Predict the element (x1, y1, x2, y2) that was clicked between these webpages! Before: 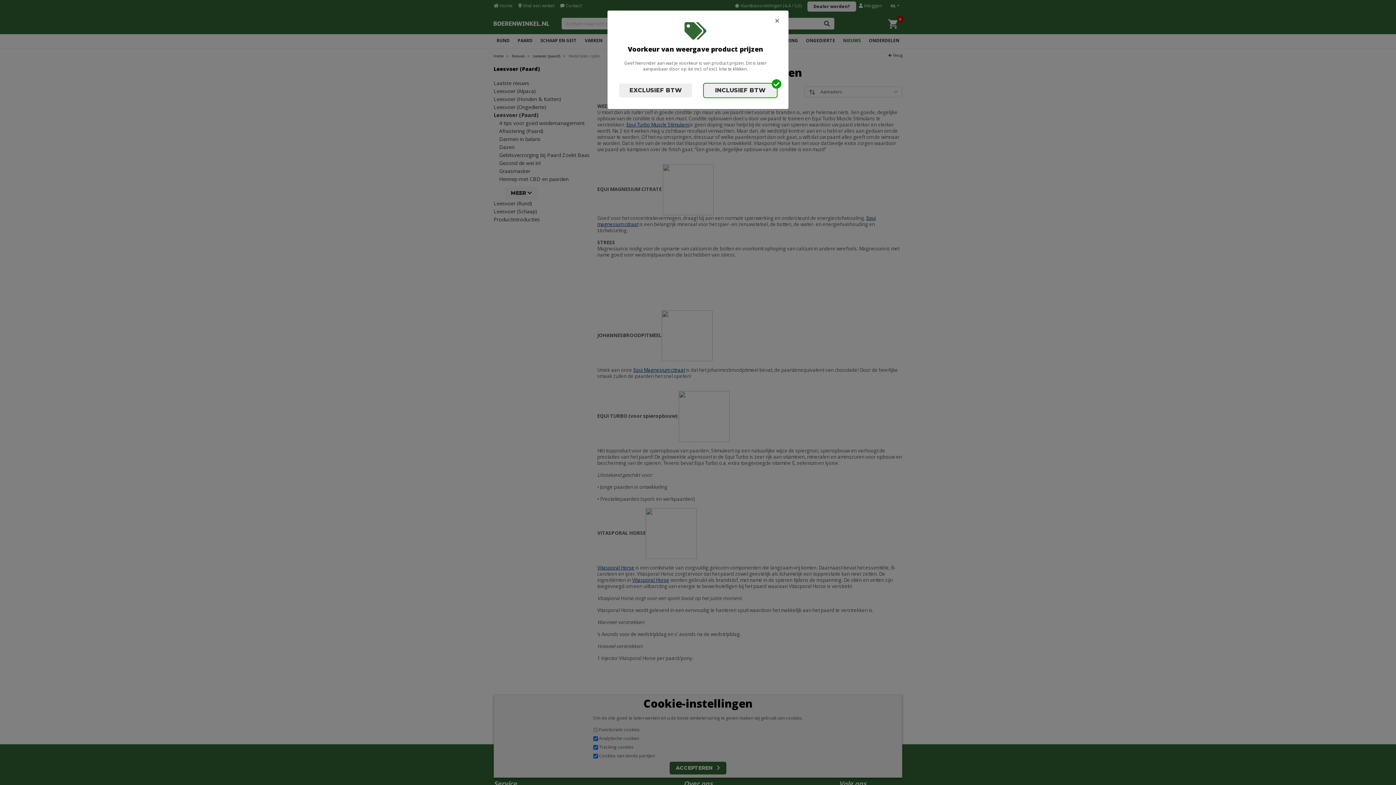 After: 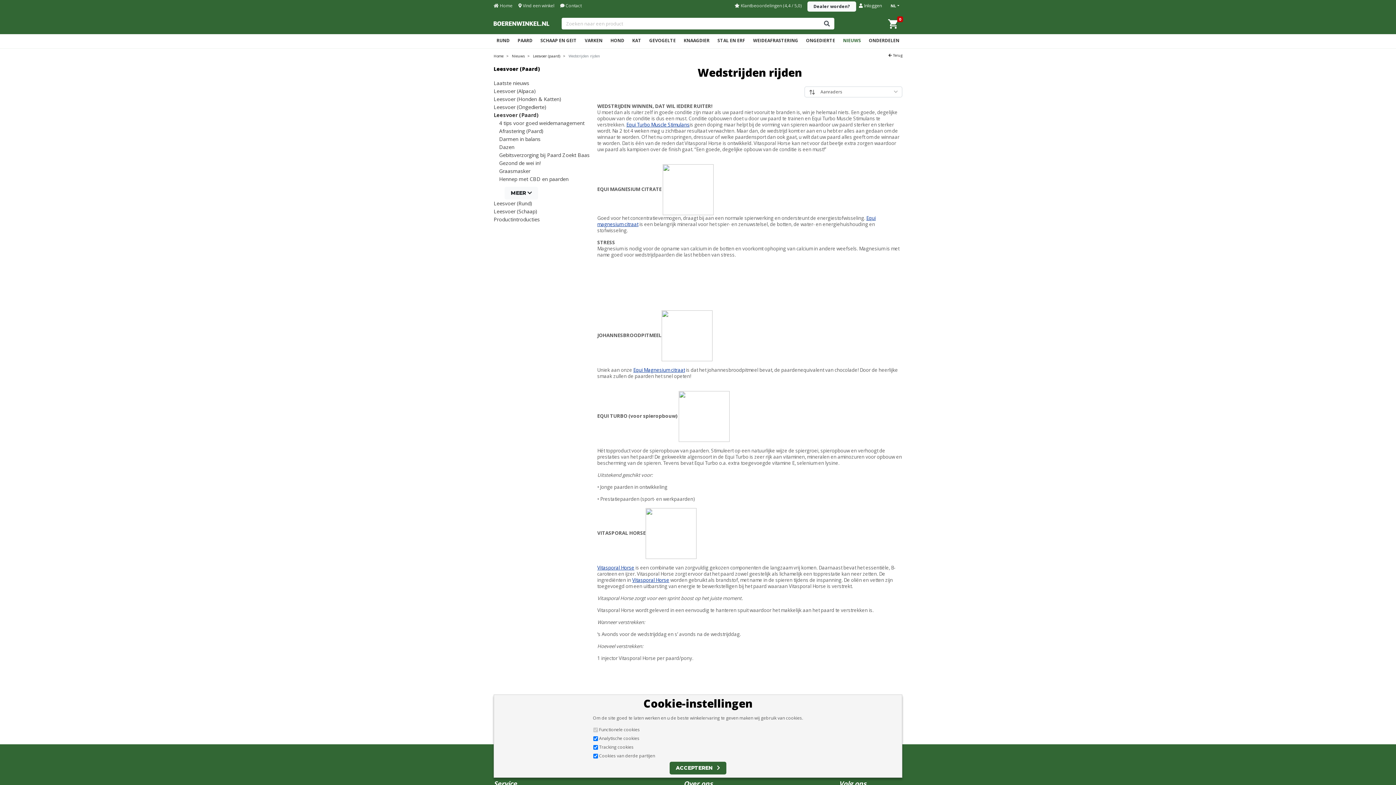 Action: bbox: (774, 16, 780, 25) label: Close